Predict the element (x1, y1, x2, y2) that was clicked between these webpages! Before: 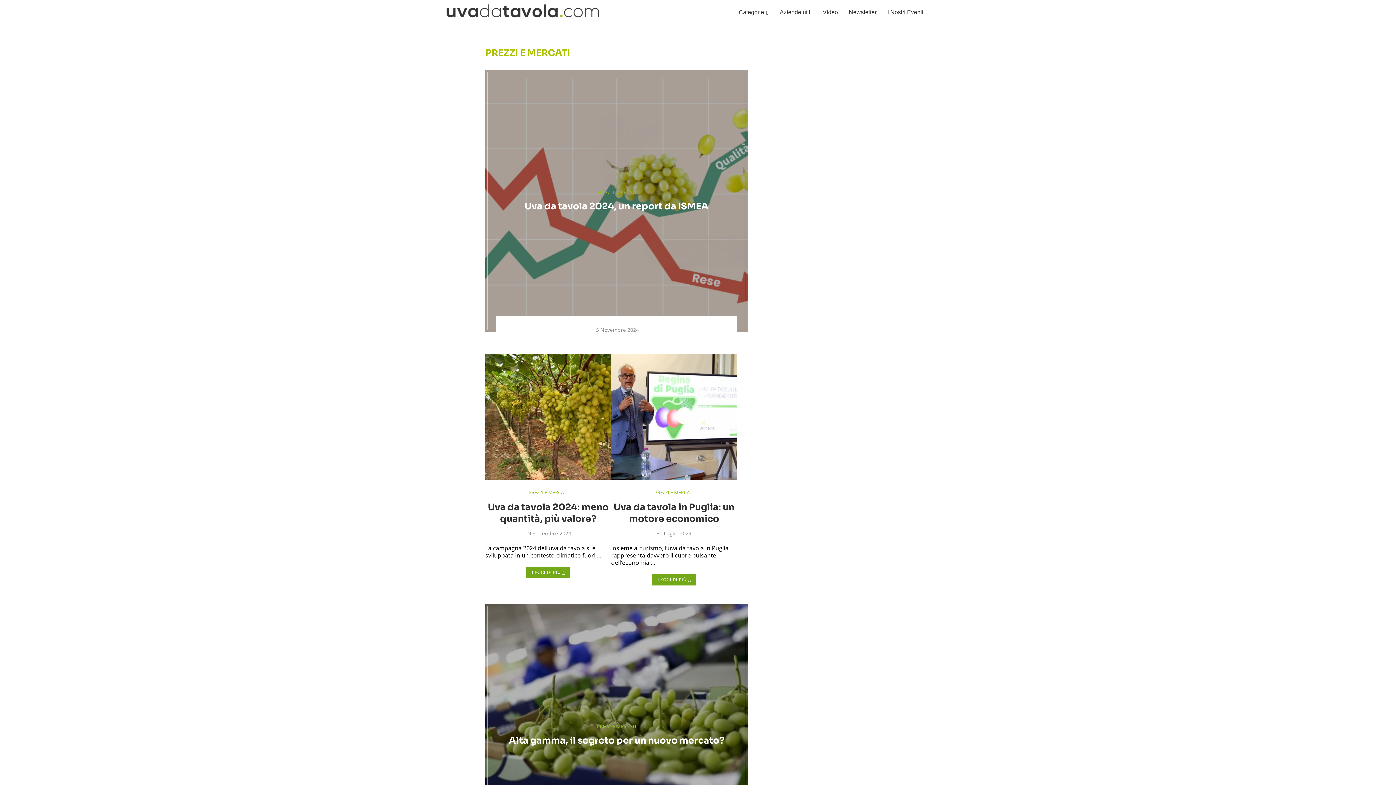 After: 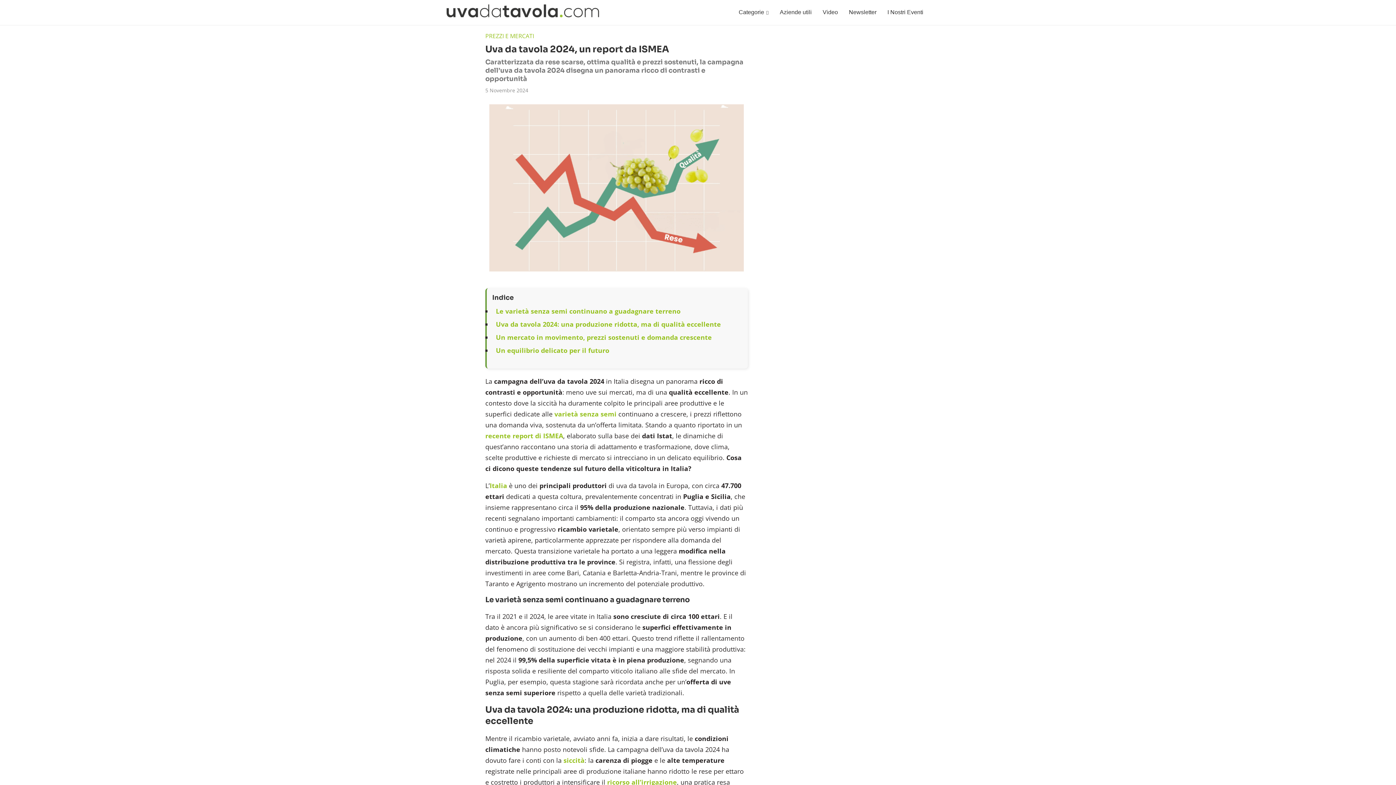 Action: bbox: (524, 200, 708, 212) label: Uva da tavola 2024, un report da ISMEA